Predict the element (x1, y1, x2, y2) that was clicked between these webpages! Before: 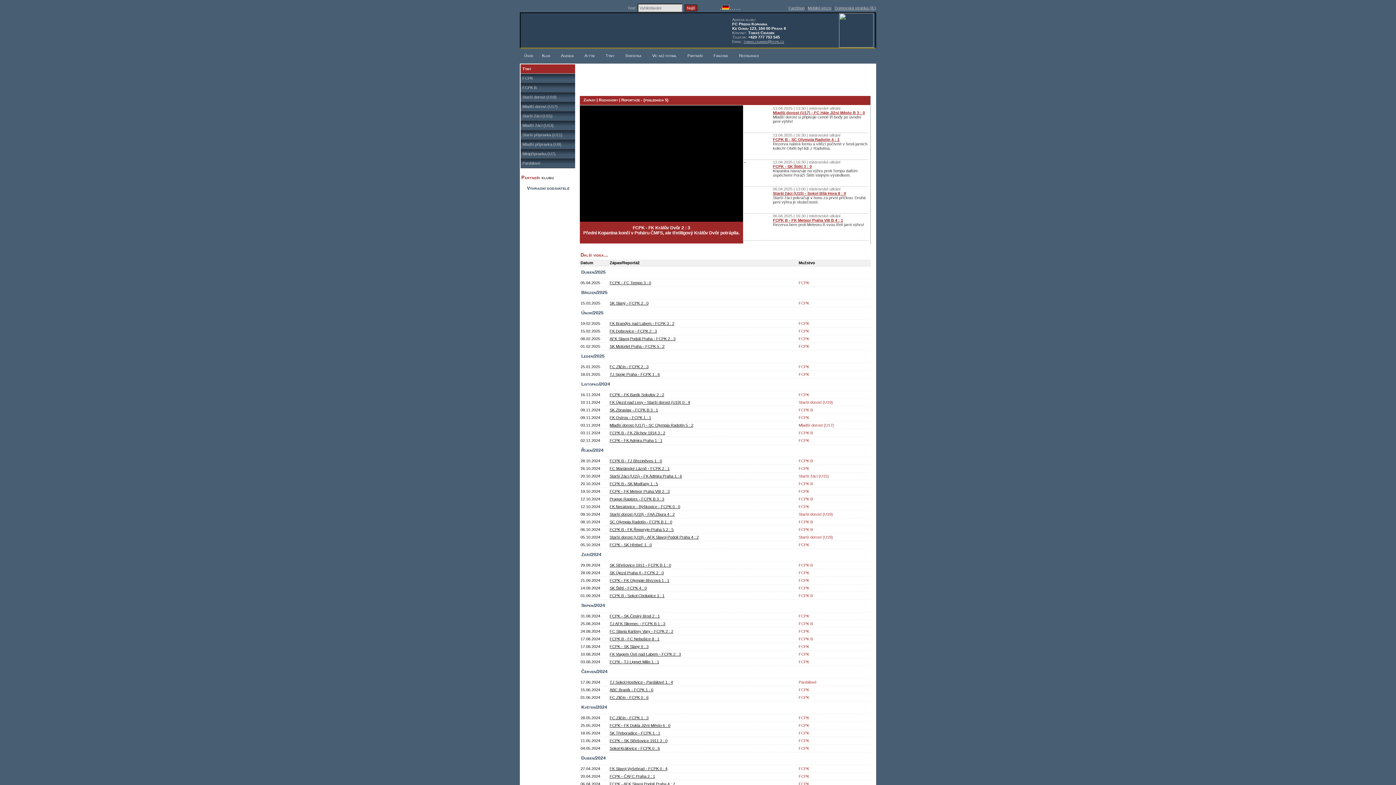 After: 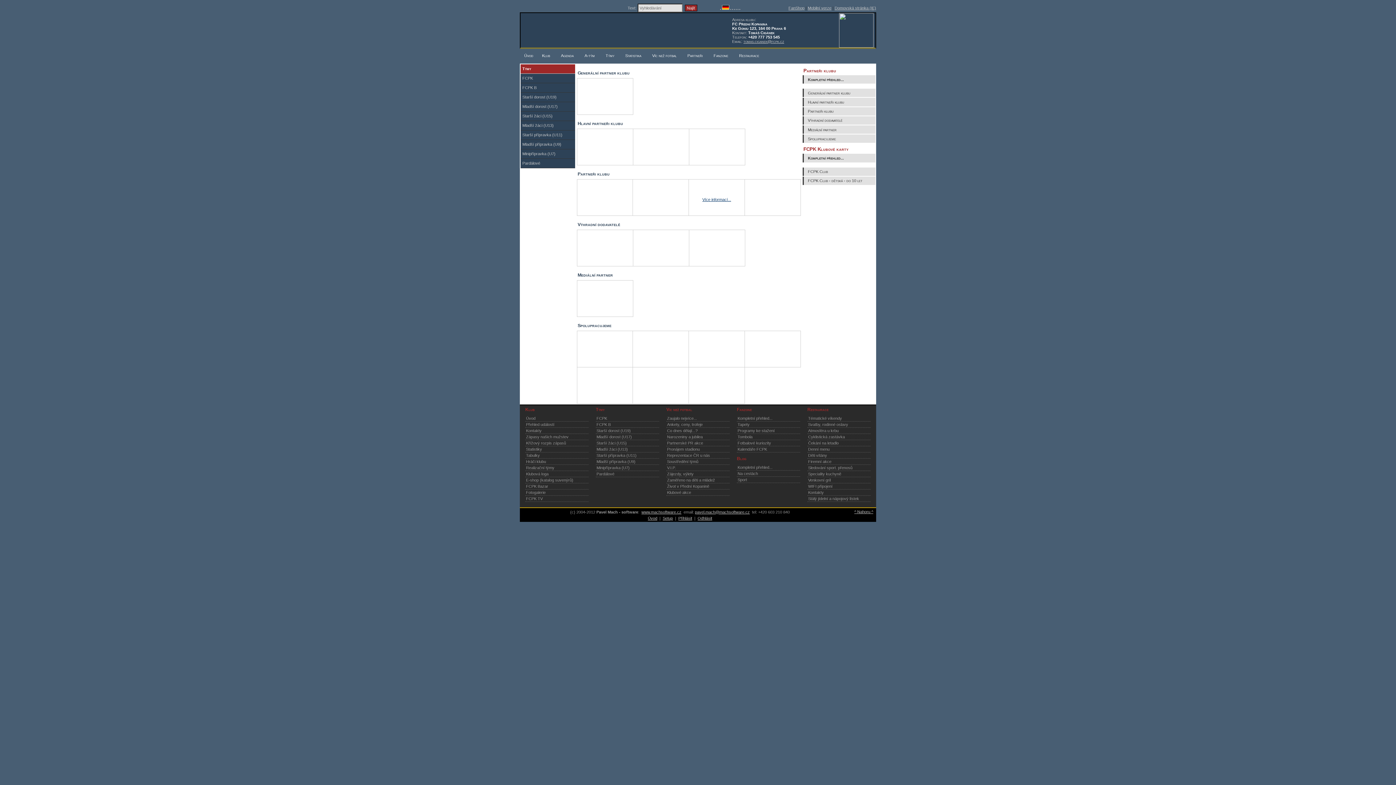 Action: bbox: (683, 49, 709, 62) label: Partneři  